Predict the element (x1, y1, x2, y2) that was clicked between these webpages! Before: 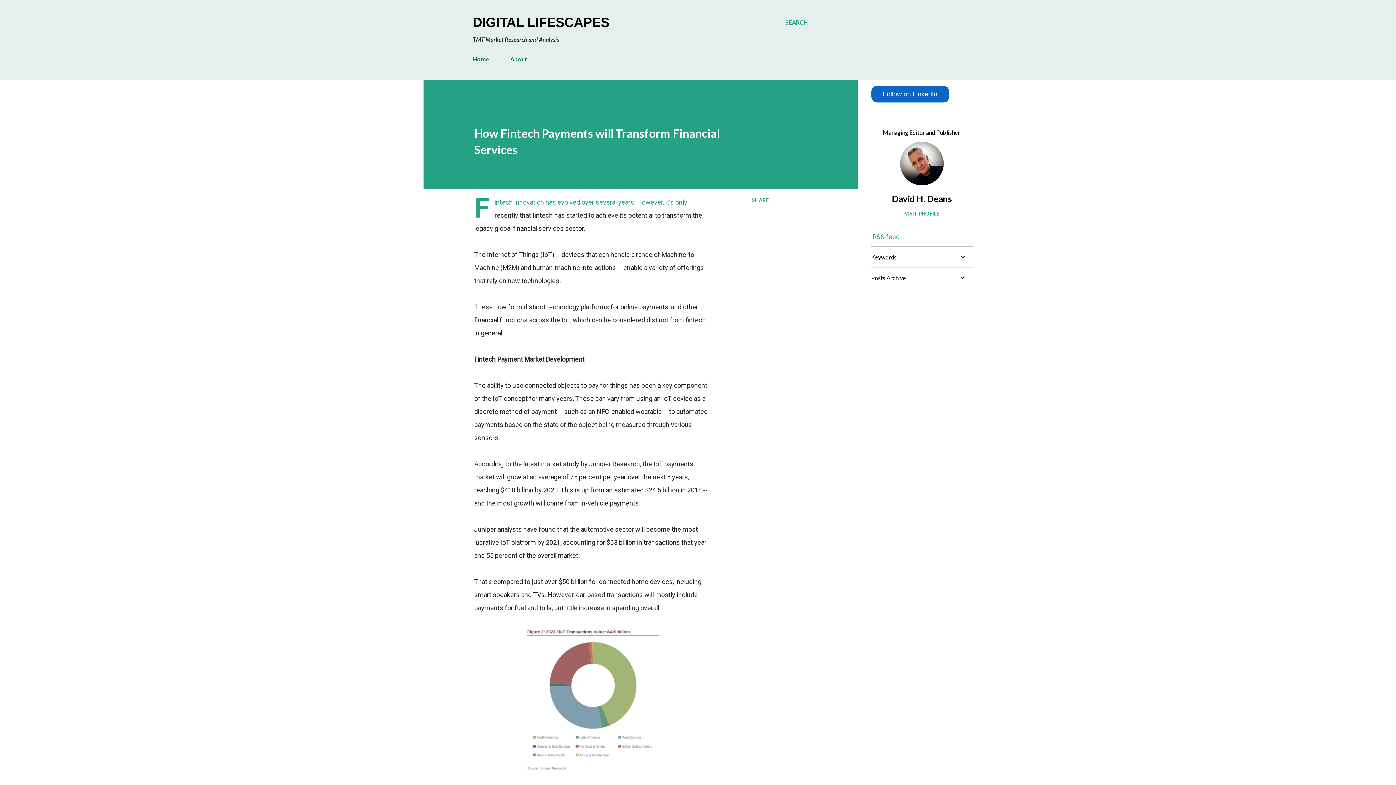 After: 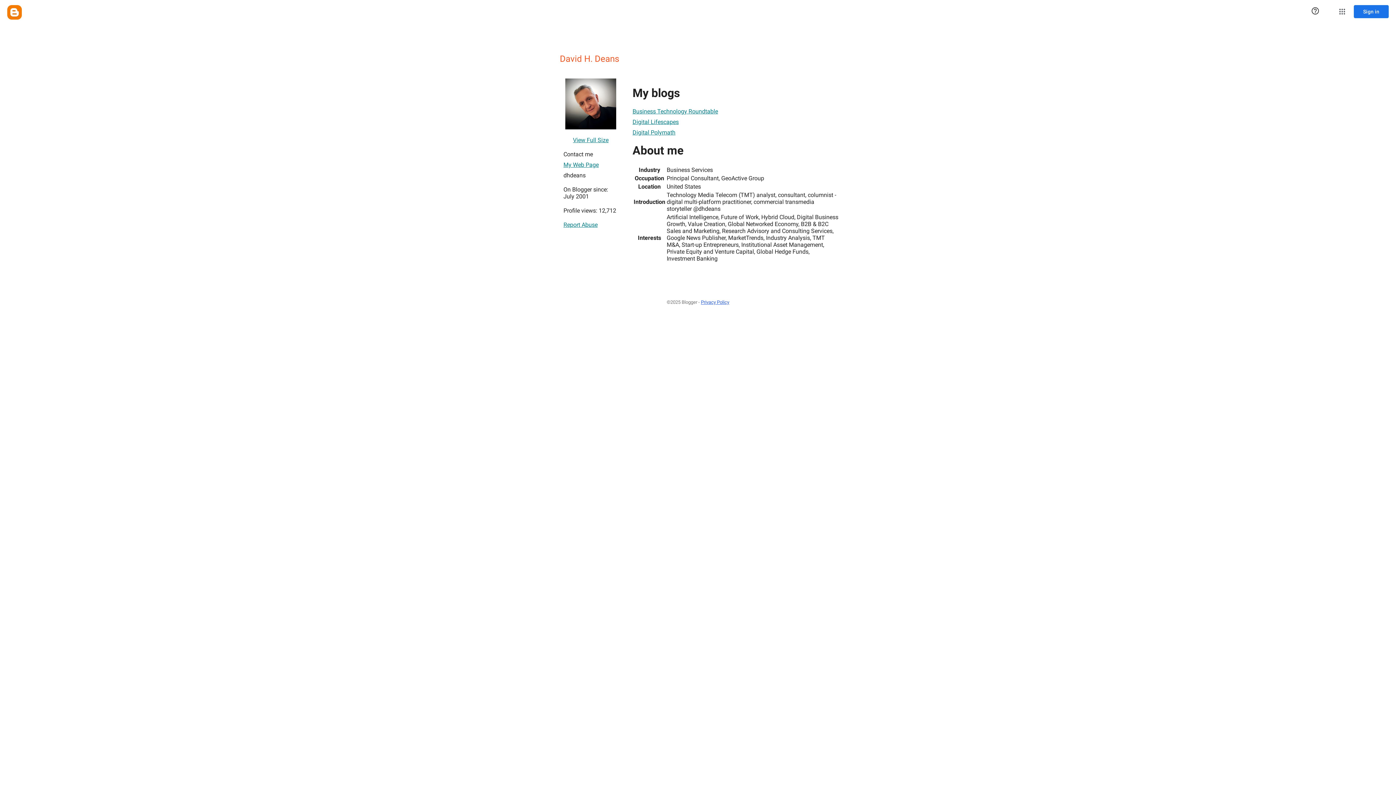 Action: bbox: (900, 179, 944, 187)